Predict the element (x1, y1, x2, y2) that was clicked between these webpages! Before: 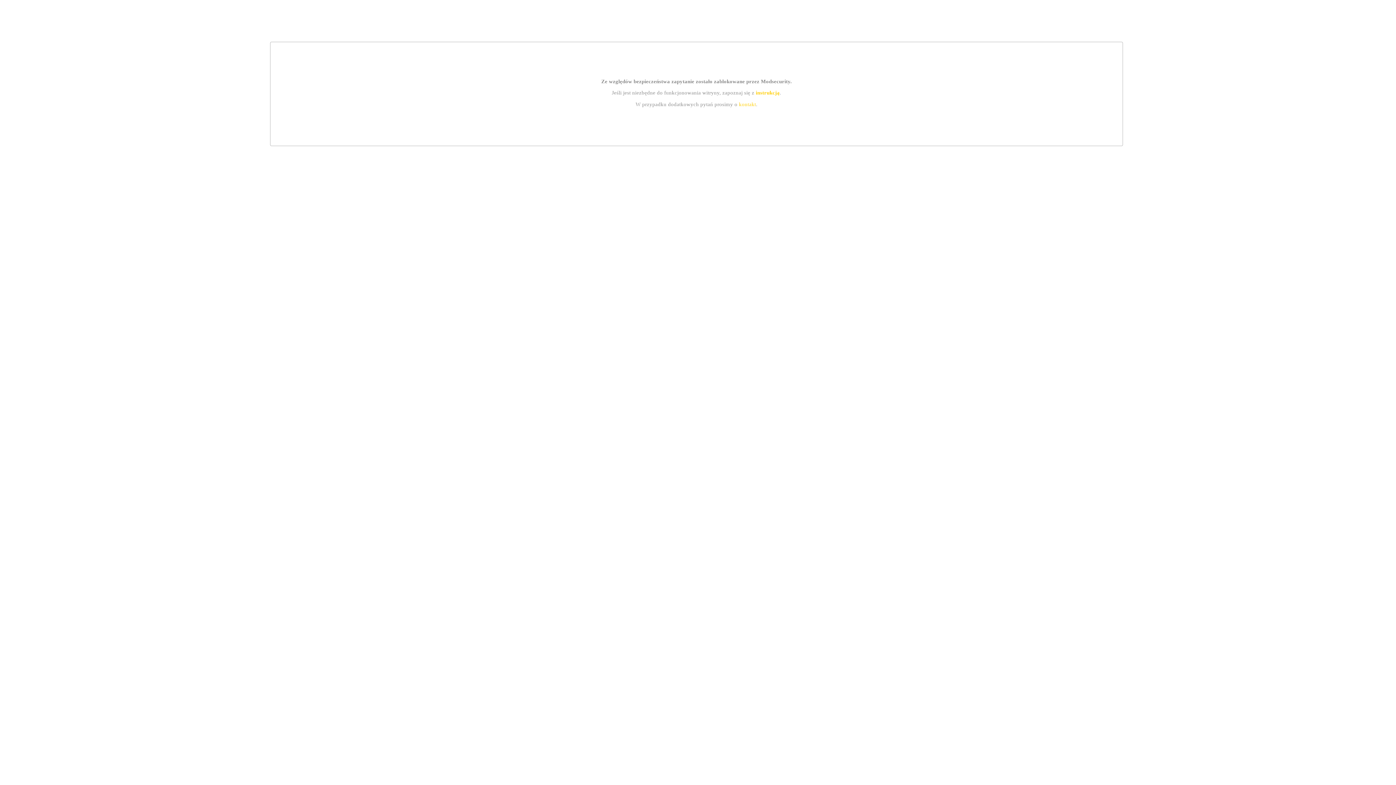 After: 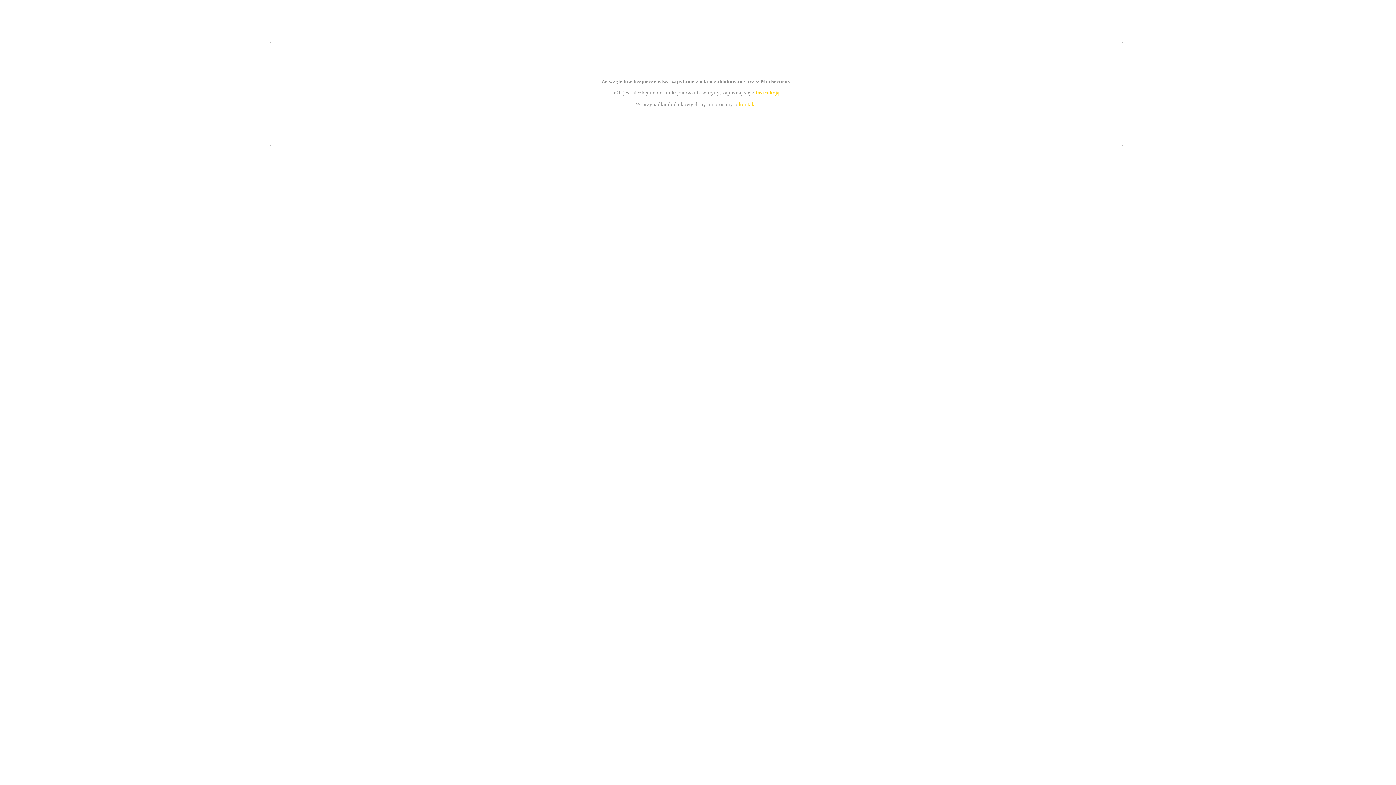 Action: bbox: (755, 89, 779, 95) label: instrukcją